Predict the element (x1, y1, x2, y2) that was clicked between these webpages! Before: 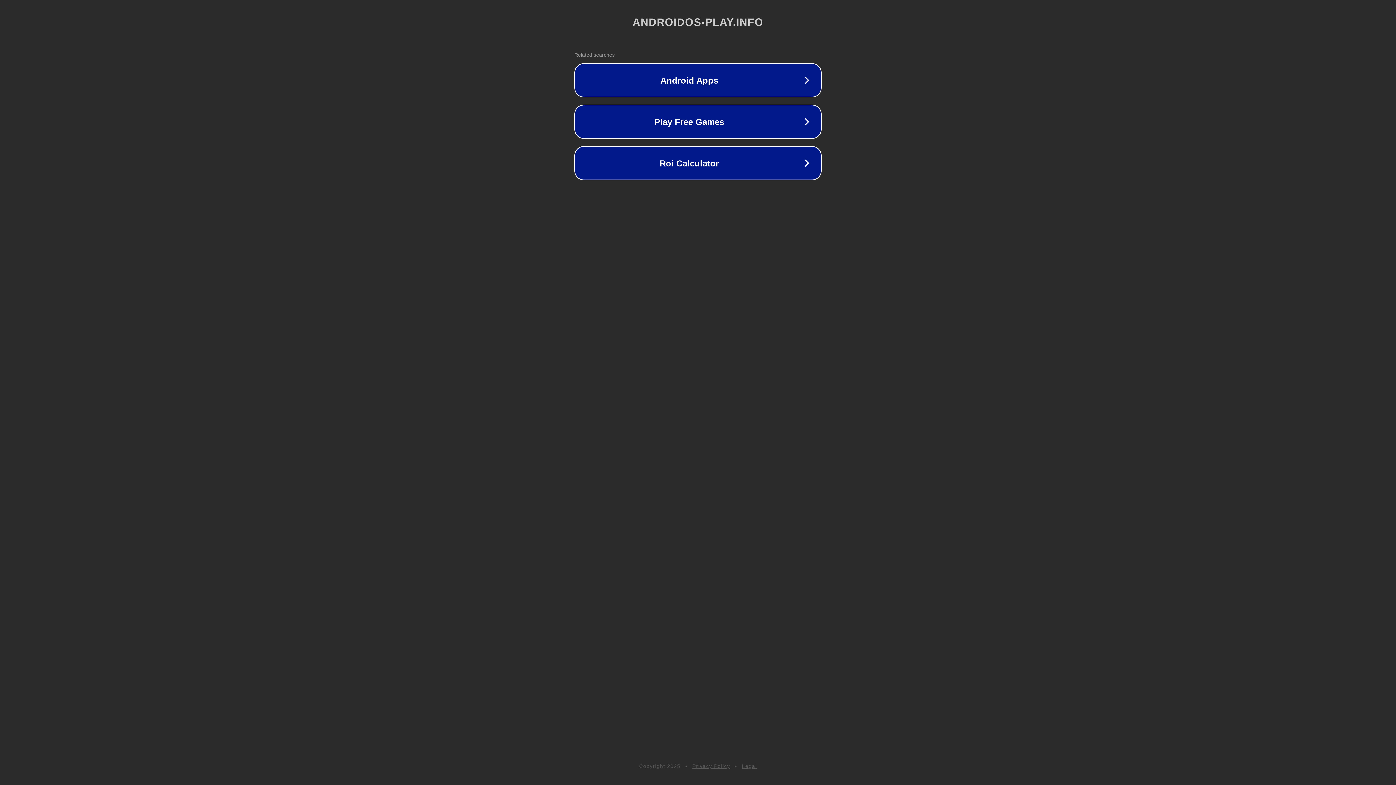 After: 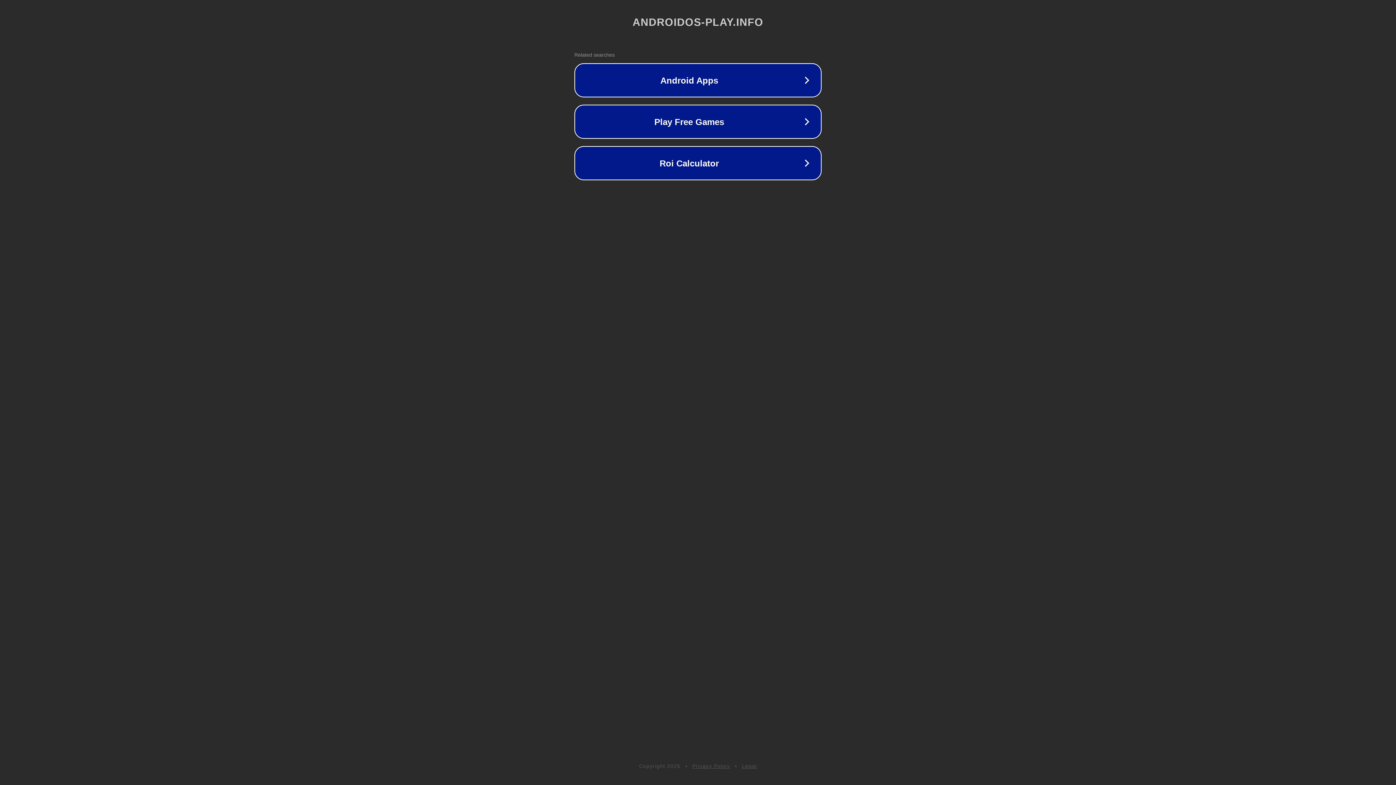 Action: bbox: (742, 763, 757, 769) label: Legal